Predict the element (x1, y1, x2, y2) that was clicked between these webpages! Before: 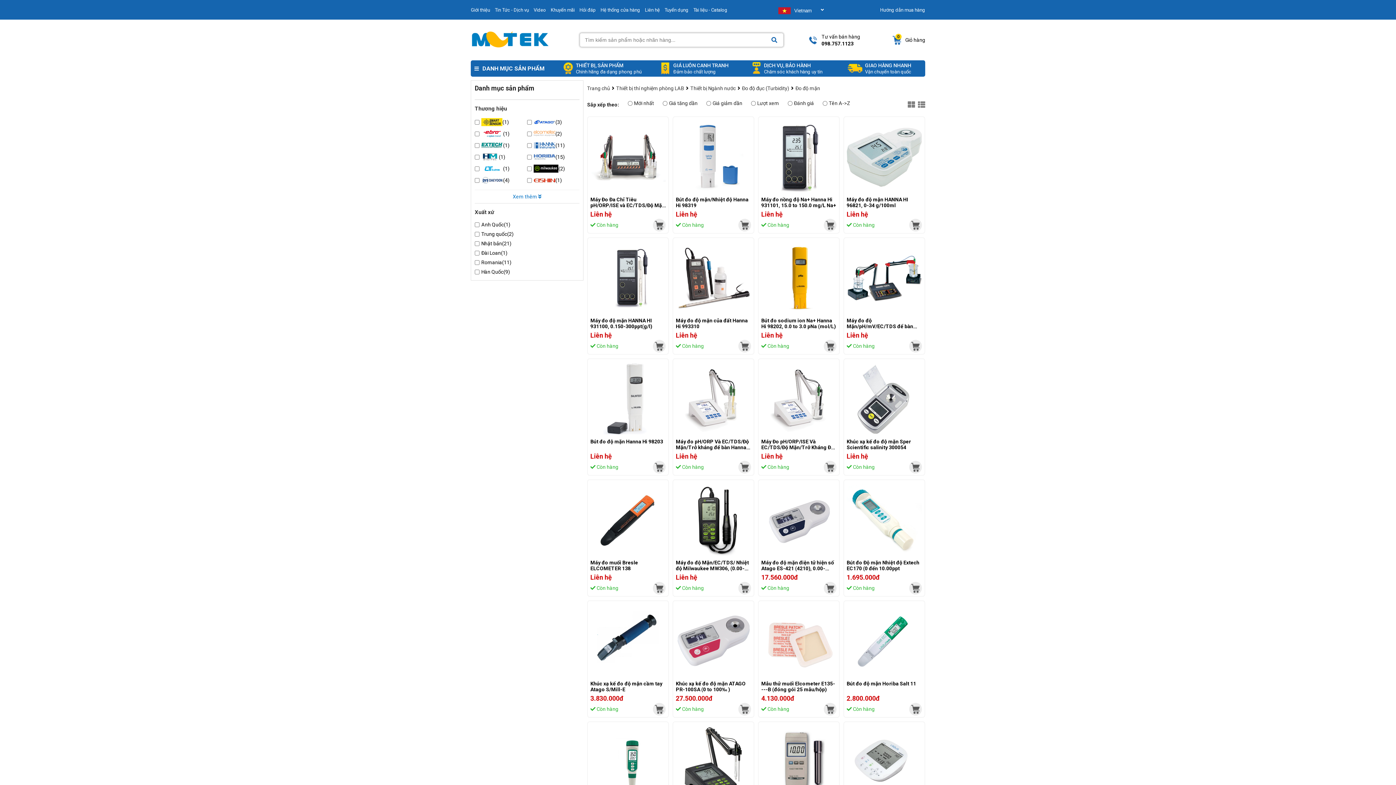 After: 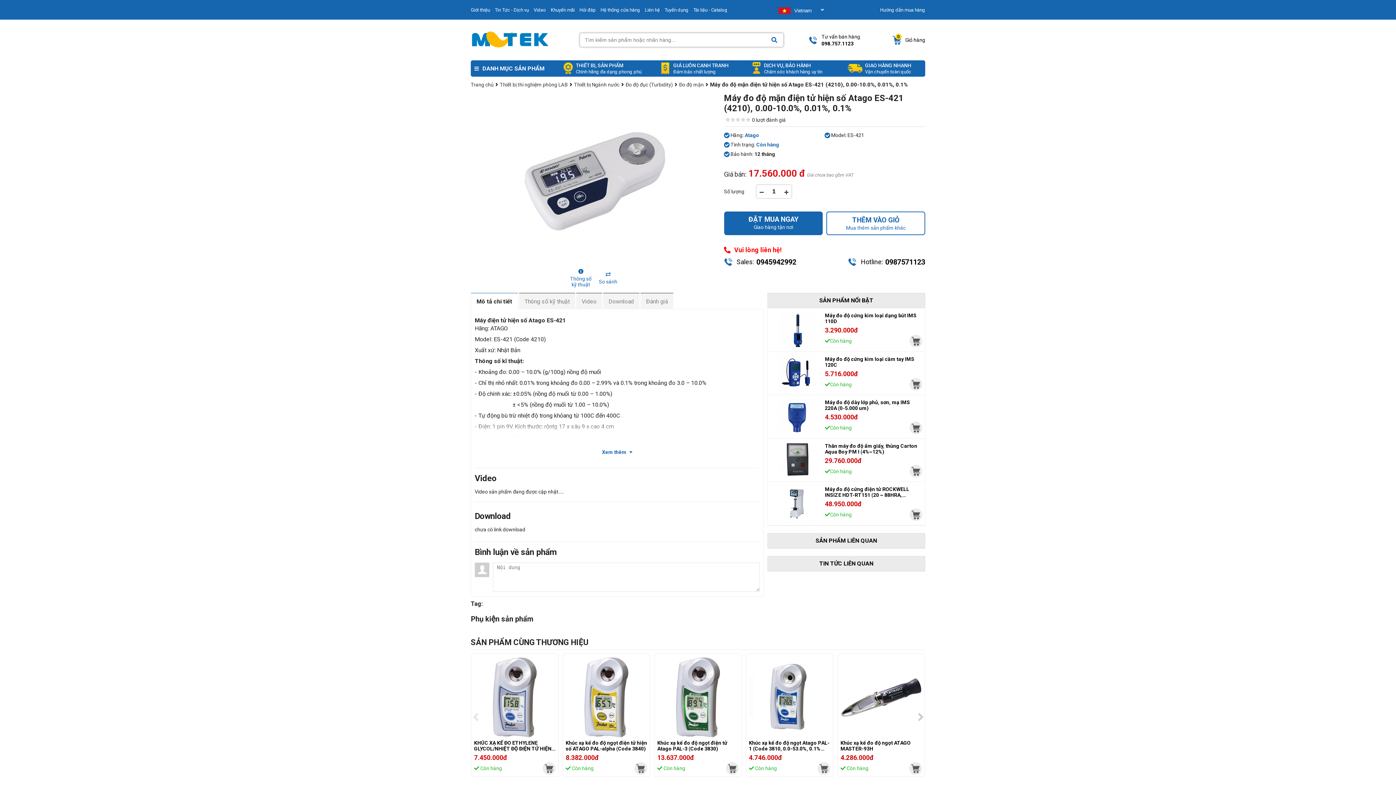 Action: bbox: (761, 560, 834, 577) label: Máy đo độ mặn điện tử hiện số Atago ES-421 (4210), 0.00-10.0%, 0.01%, 0.1%